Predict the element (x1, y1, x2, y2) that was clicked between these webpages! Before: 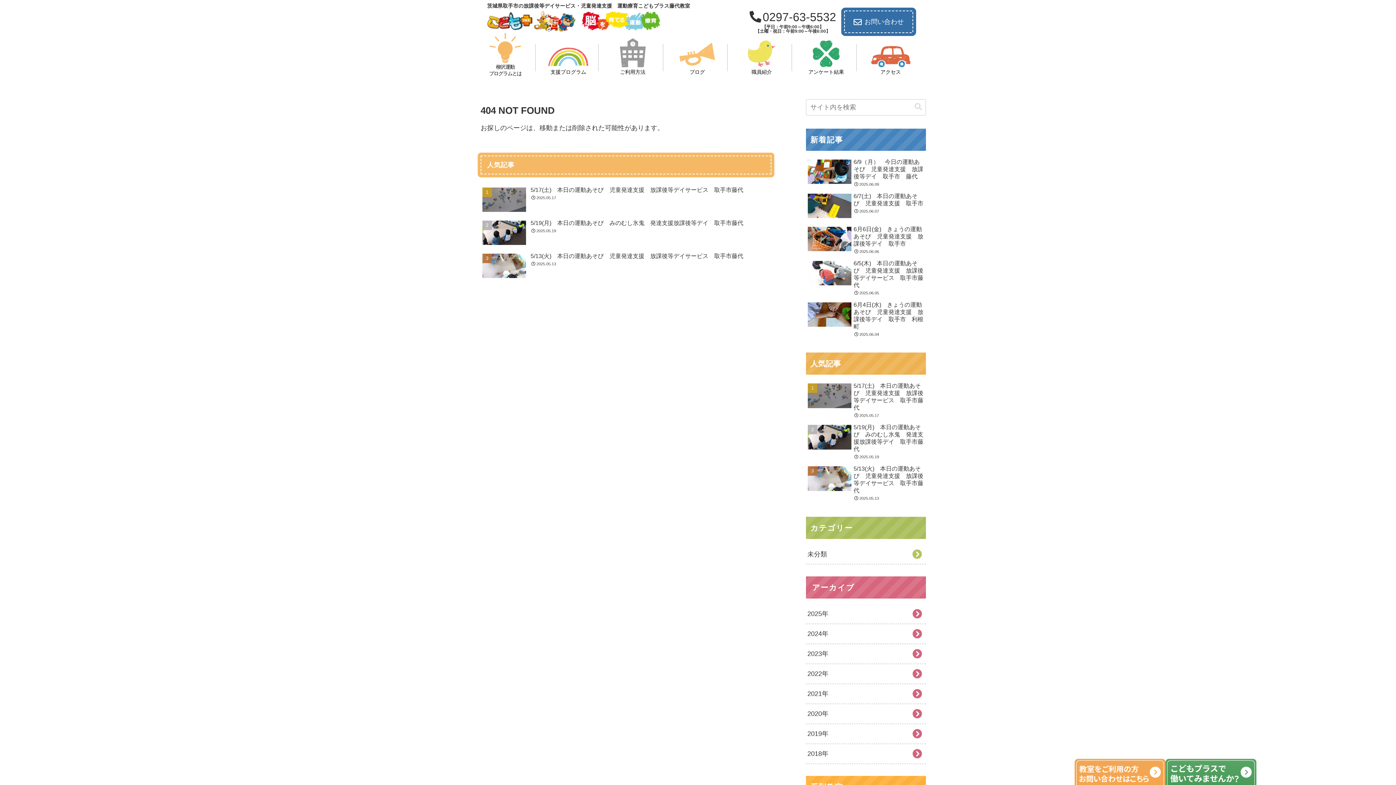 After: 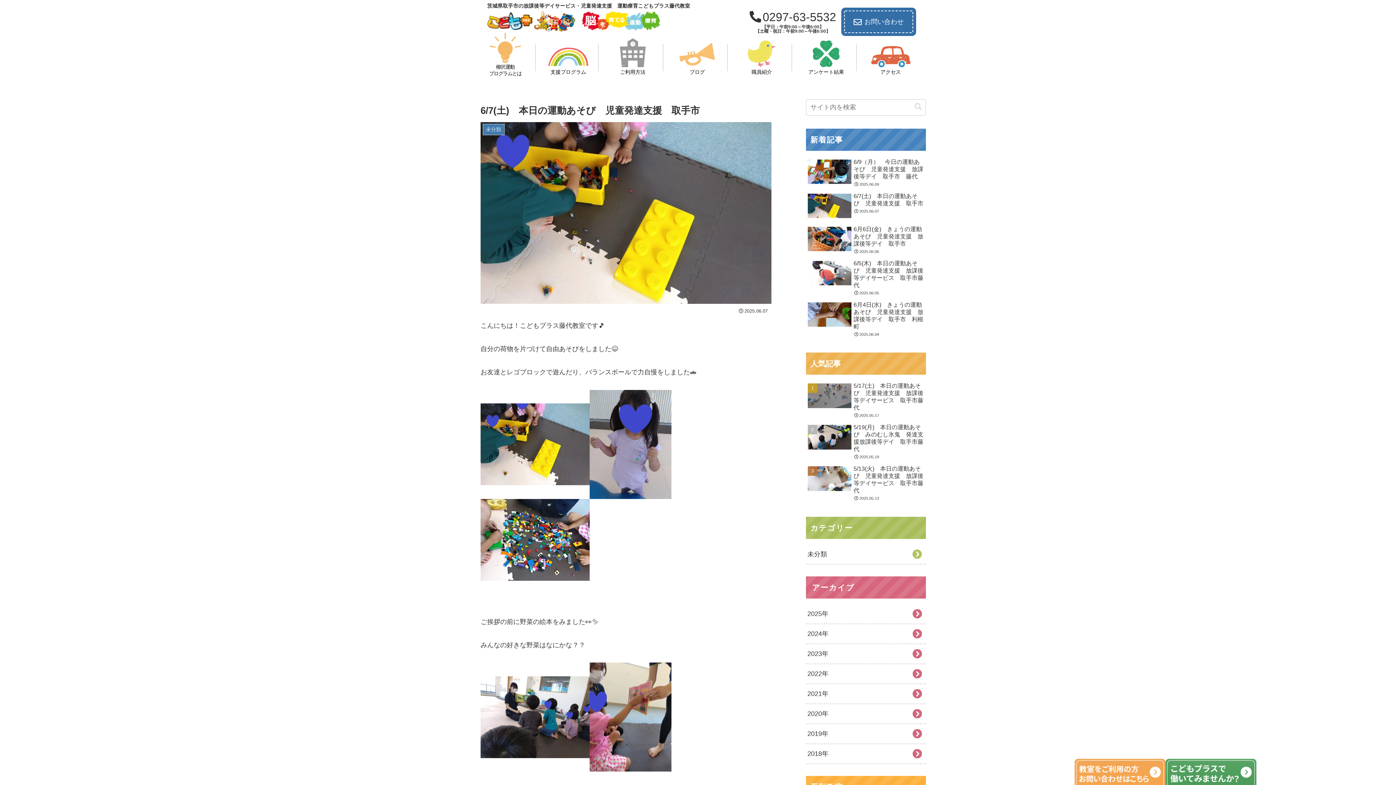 Action: label: 6/7(土)　本日の運動あそび　児童発達支援　取手市
2025.06.07 bbox: (806, 190, 926, 222)